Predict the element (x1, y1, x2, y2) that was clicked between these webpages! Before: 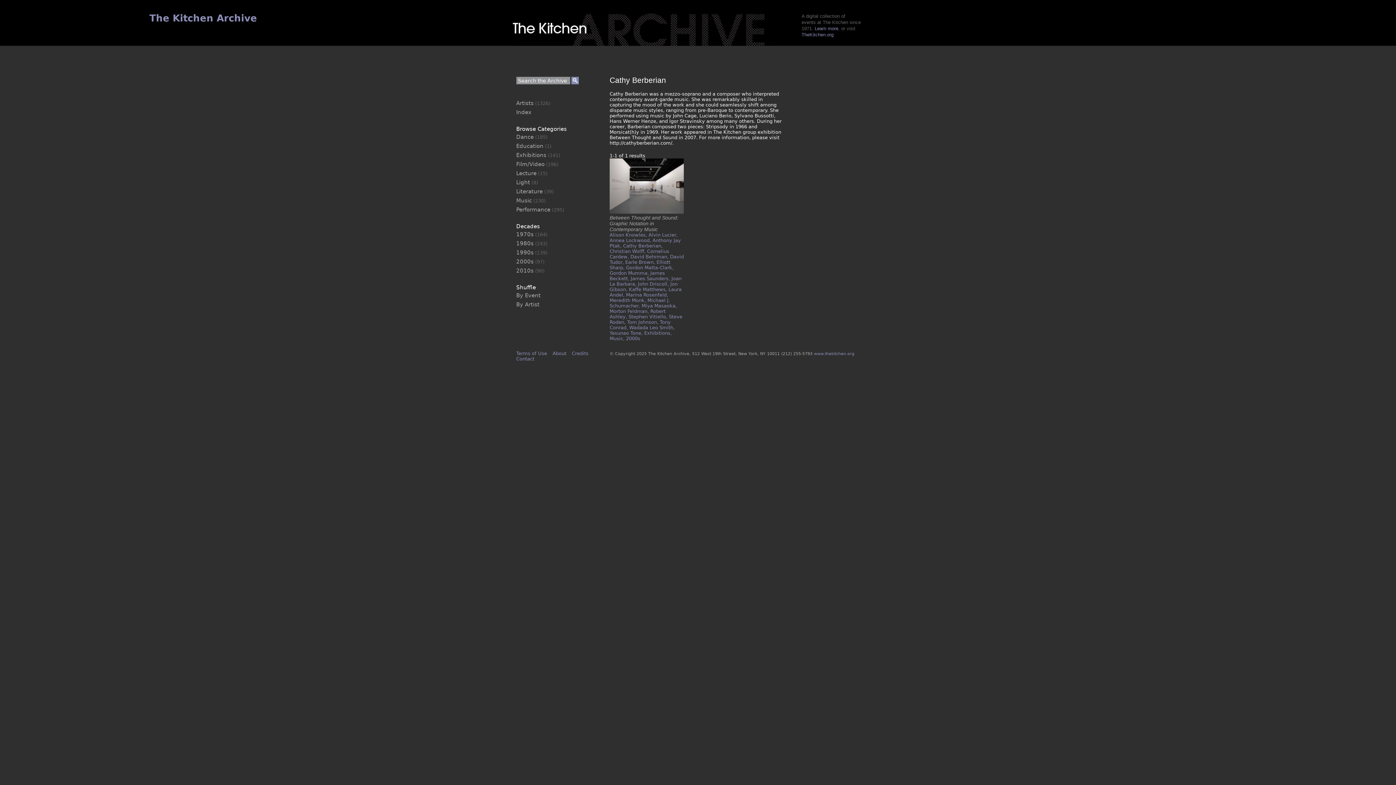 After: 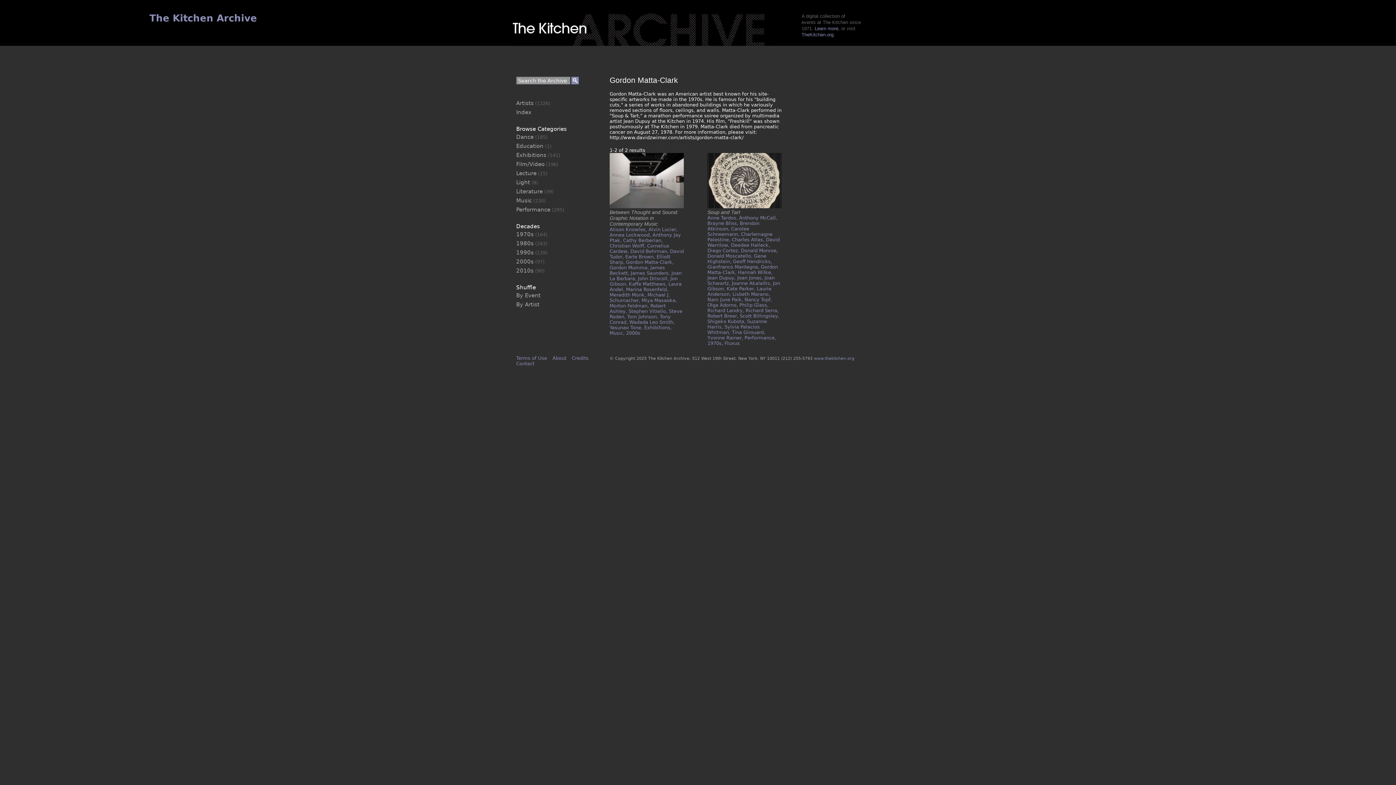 Action: label: Gordon Matta-Clark,  bbox: (626, 265, 673, 270)